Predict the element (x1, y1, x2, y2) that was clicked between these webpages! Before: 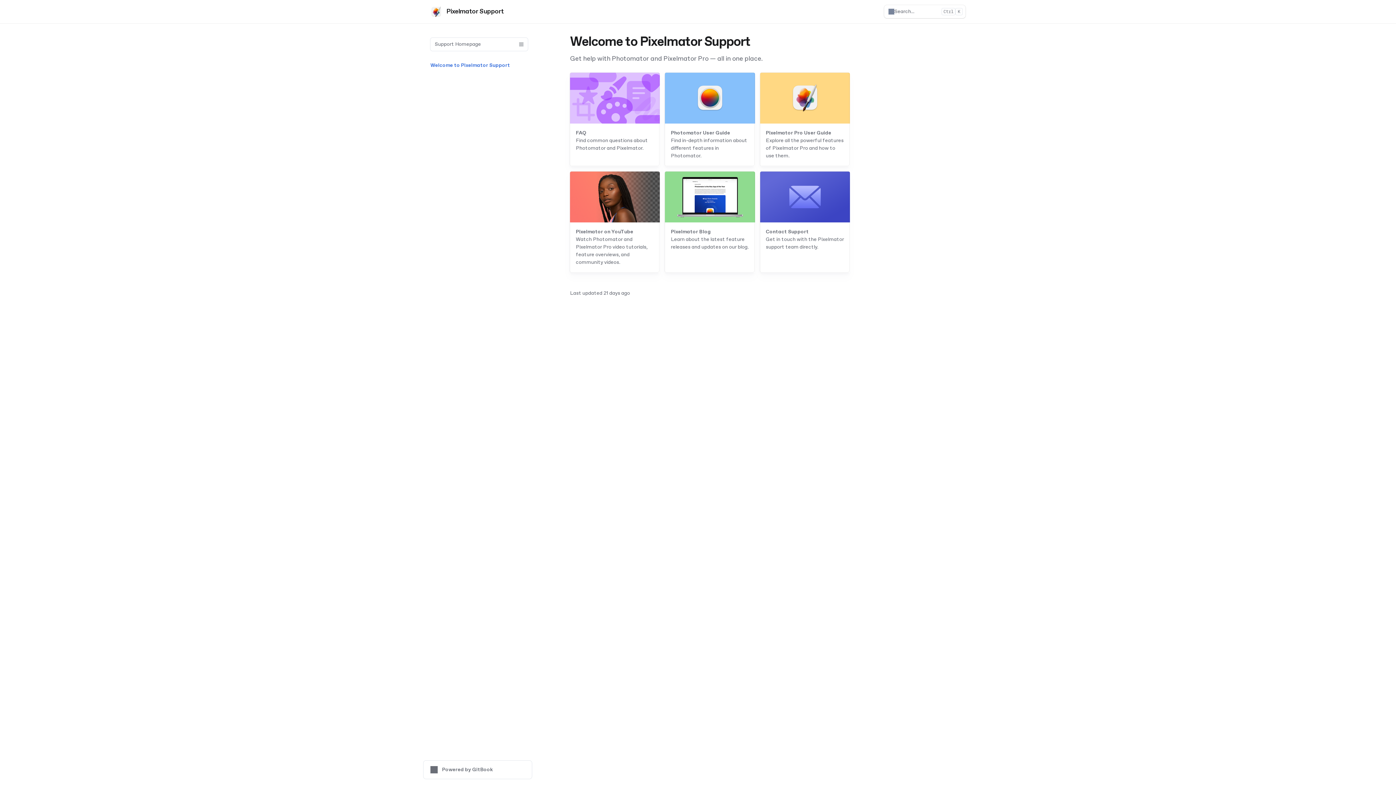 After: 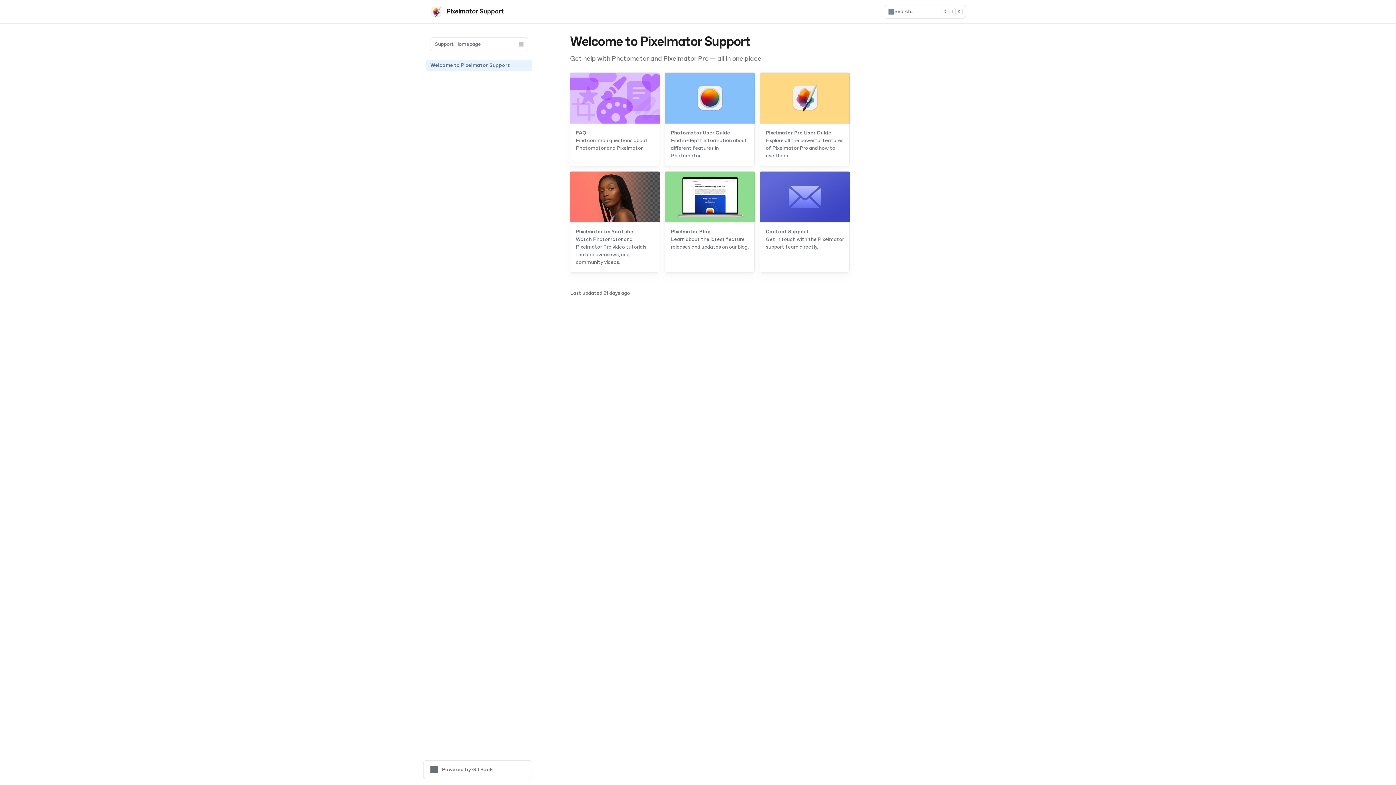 Action: label: Welcome to Pixelmator Support bbox: (426, 59, 532, 71)